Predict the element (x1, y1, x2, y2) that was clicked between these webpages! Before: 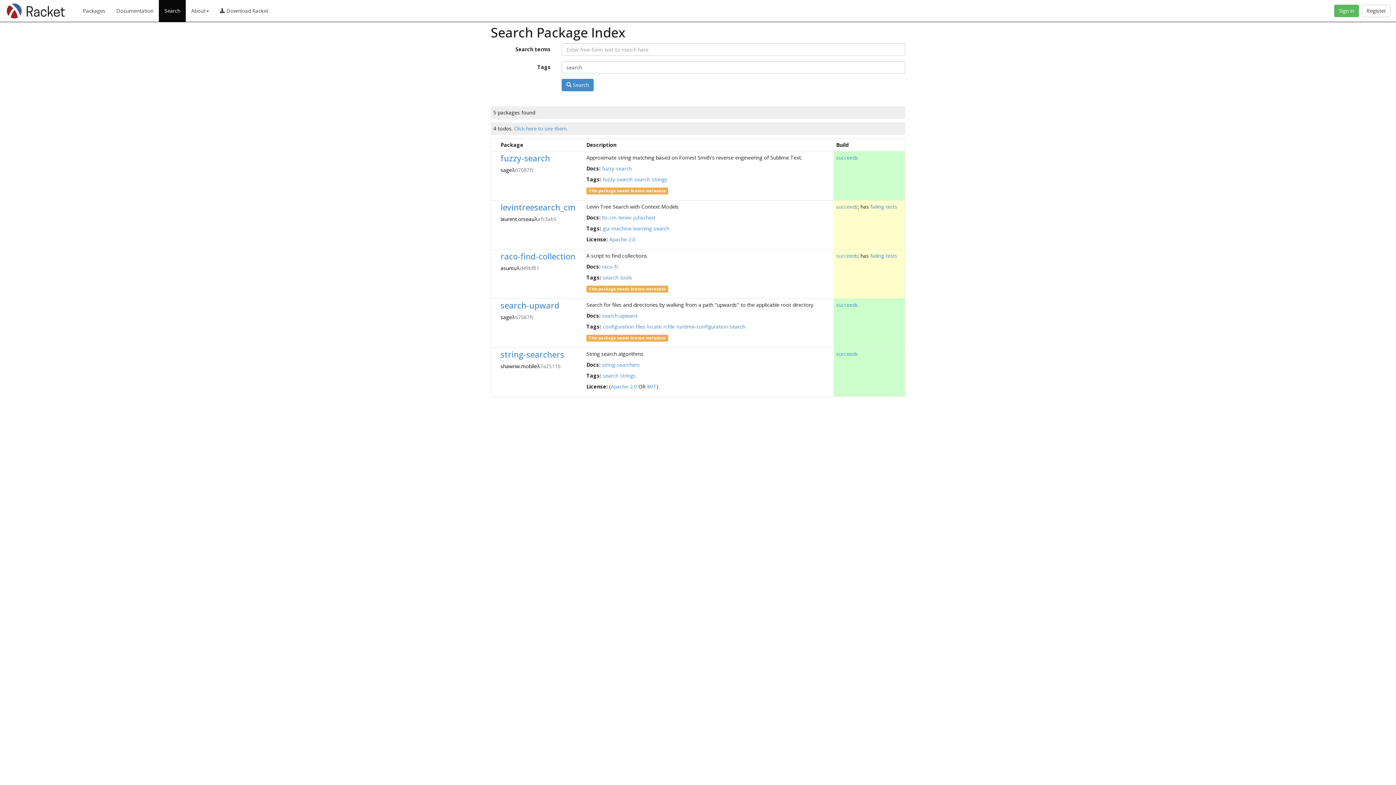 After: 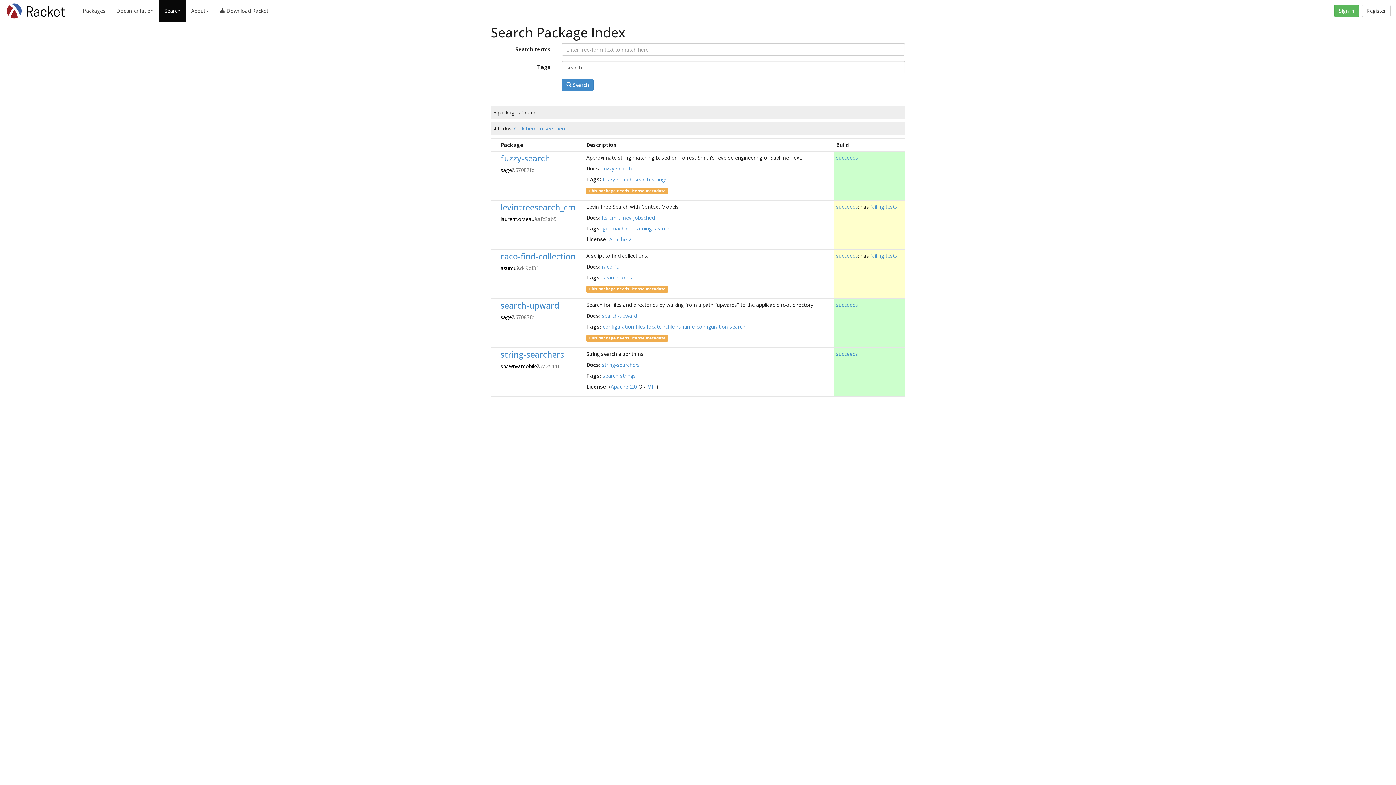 Action: label: search bbox: (602, 372, 618, 379)